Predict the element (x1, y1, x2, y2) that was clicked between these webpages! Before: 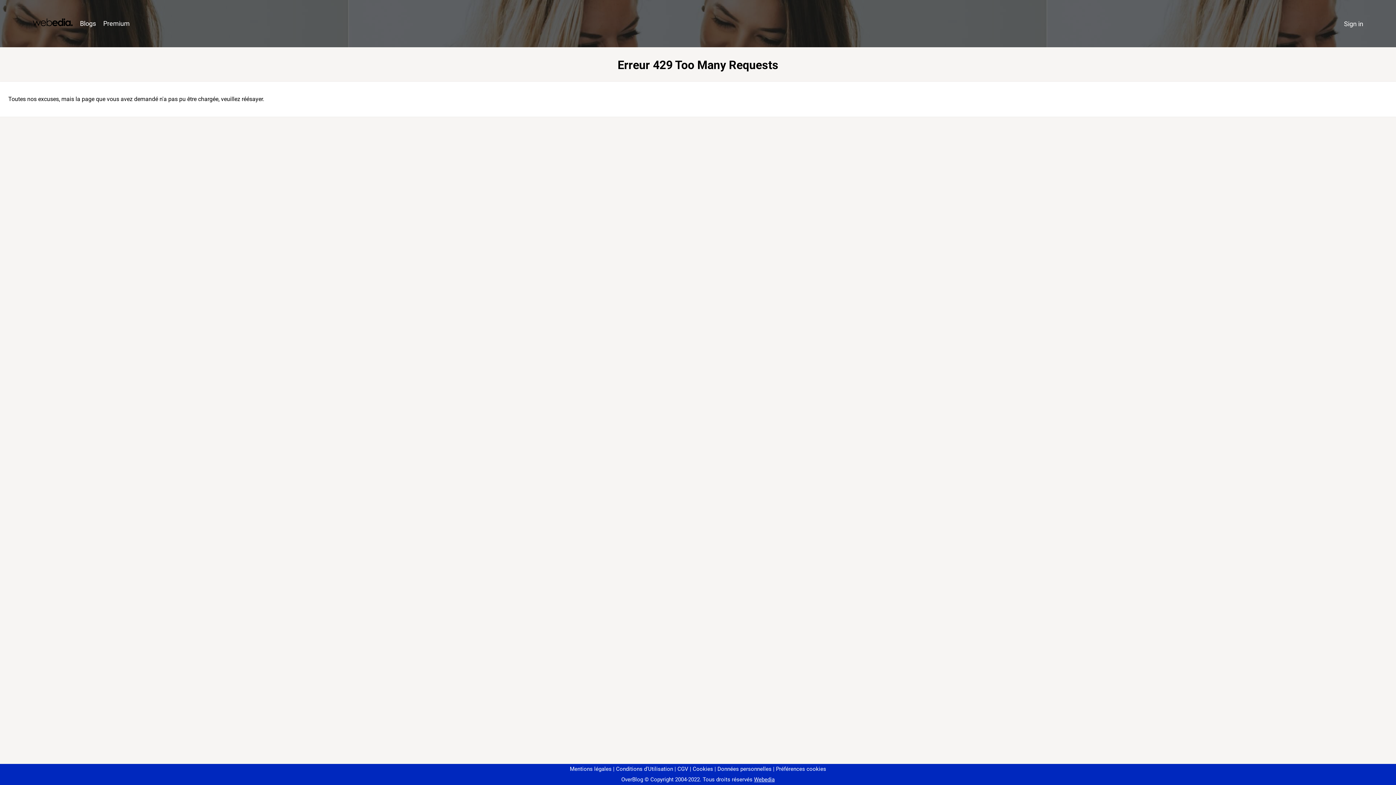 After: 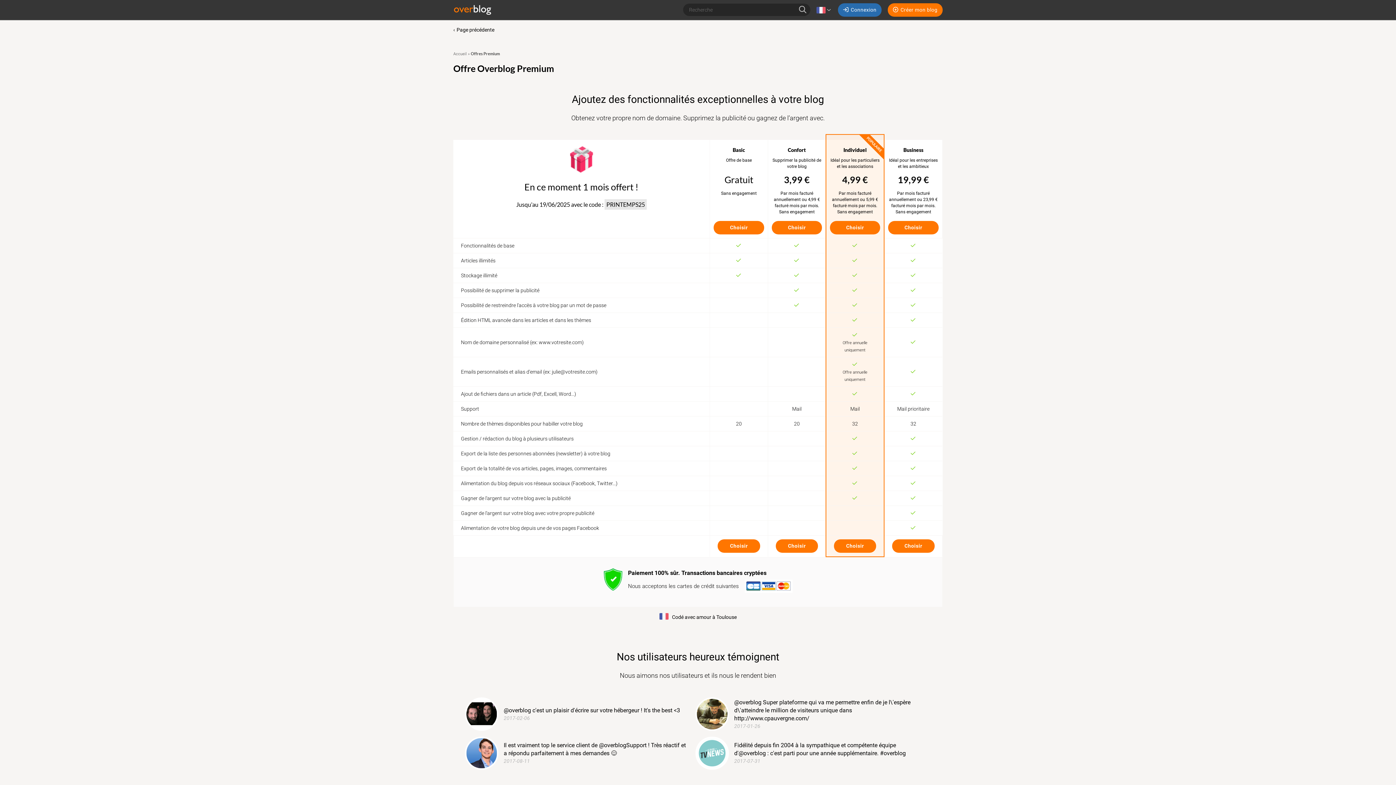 Action: bbox: (99, 16, 133, 31) label: Premium